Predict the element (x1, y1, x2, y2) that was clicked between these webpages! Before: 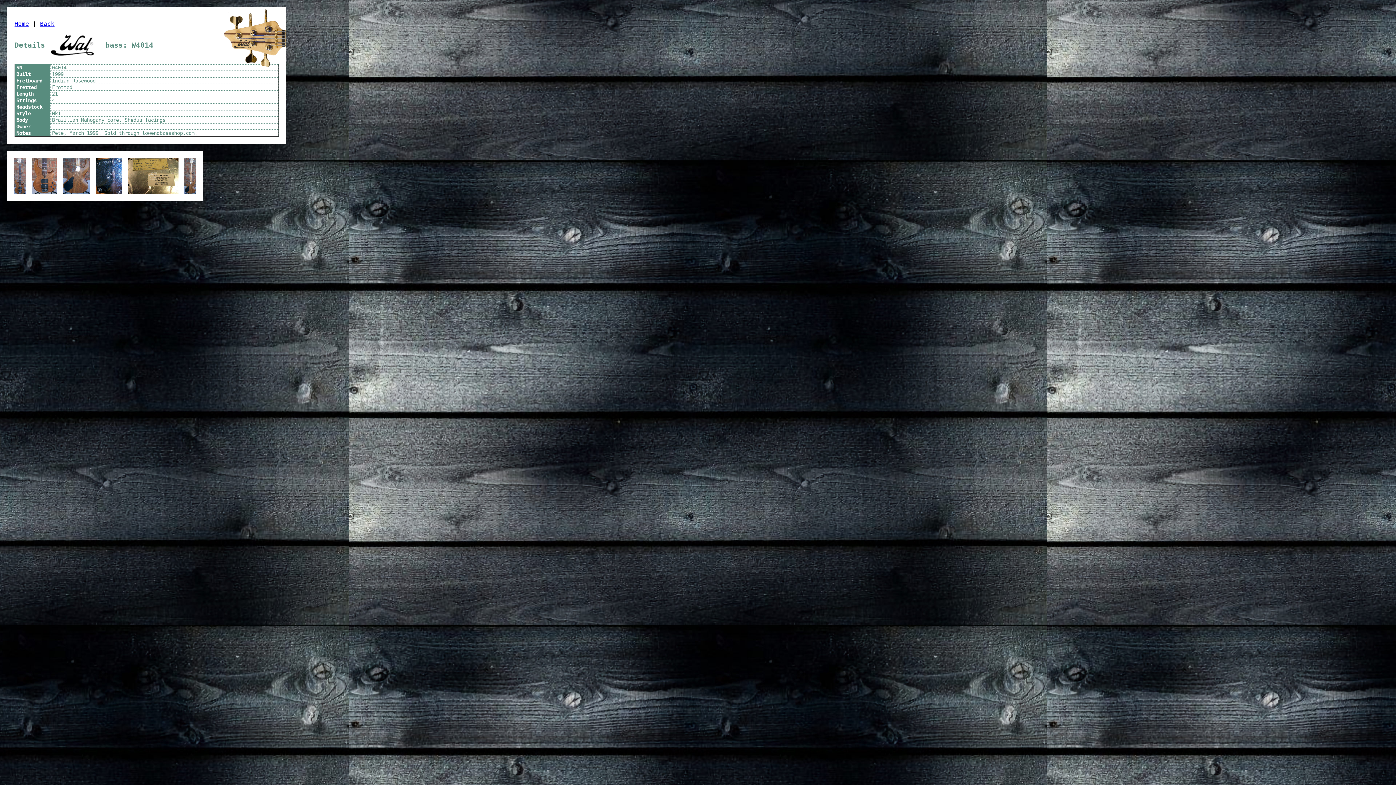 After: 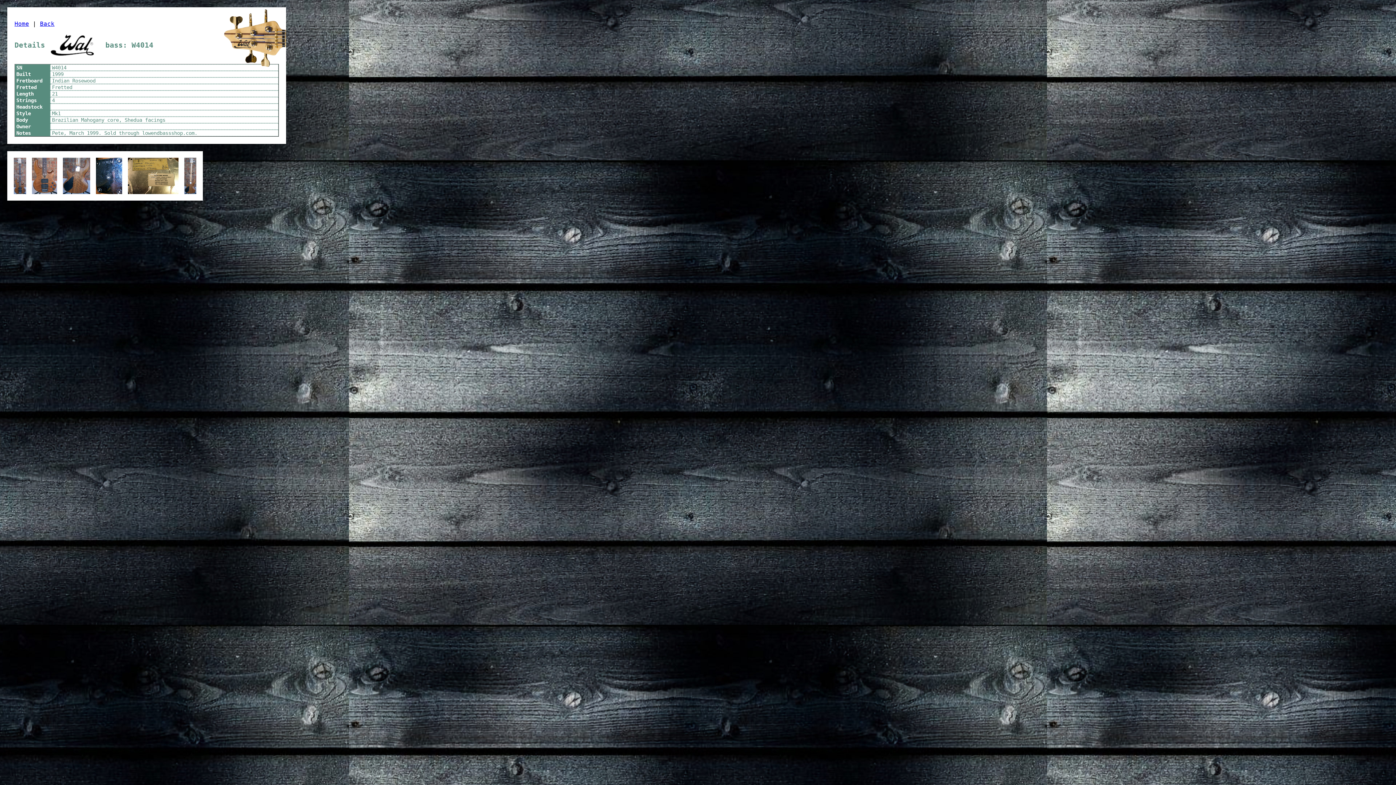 Action: bbox: (13, 189, 32, 195)